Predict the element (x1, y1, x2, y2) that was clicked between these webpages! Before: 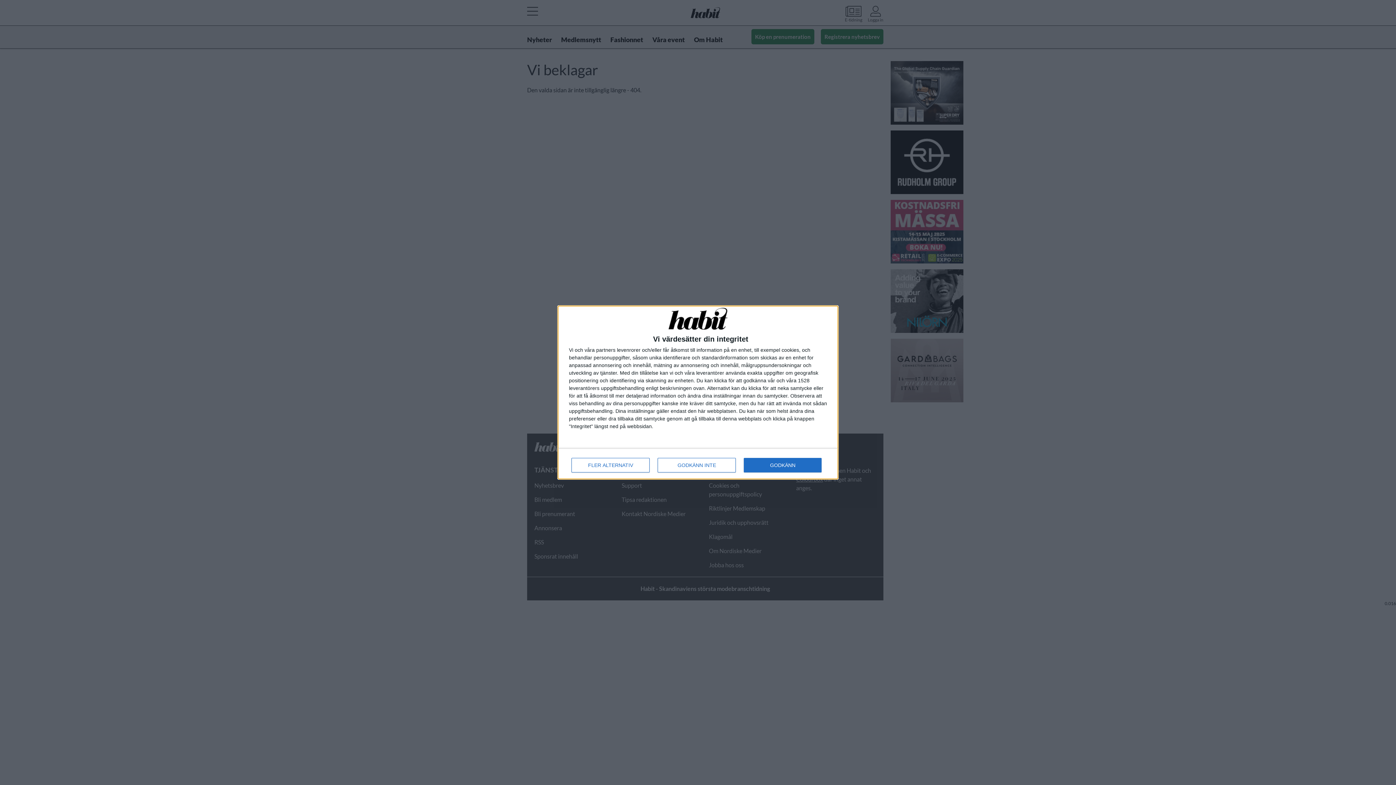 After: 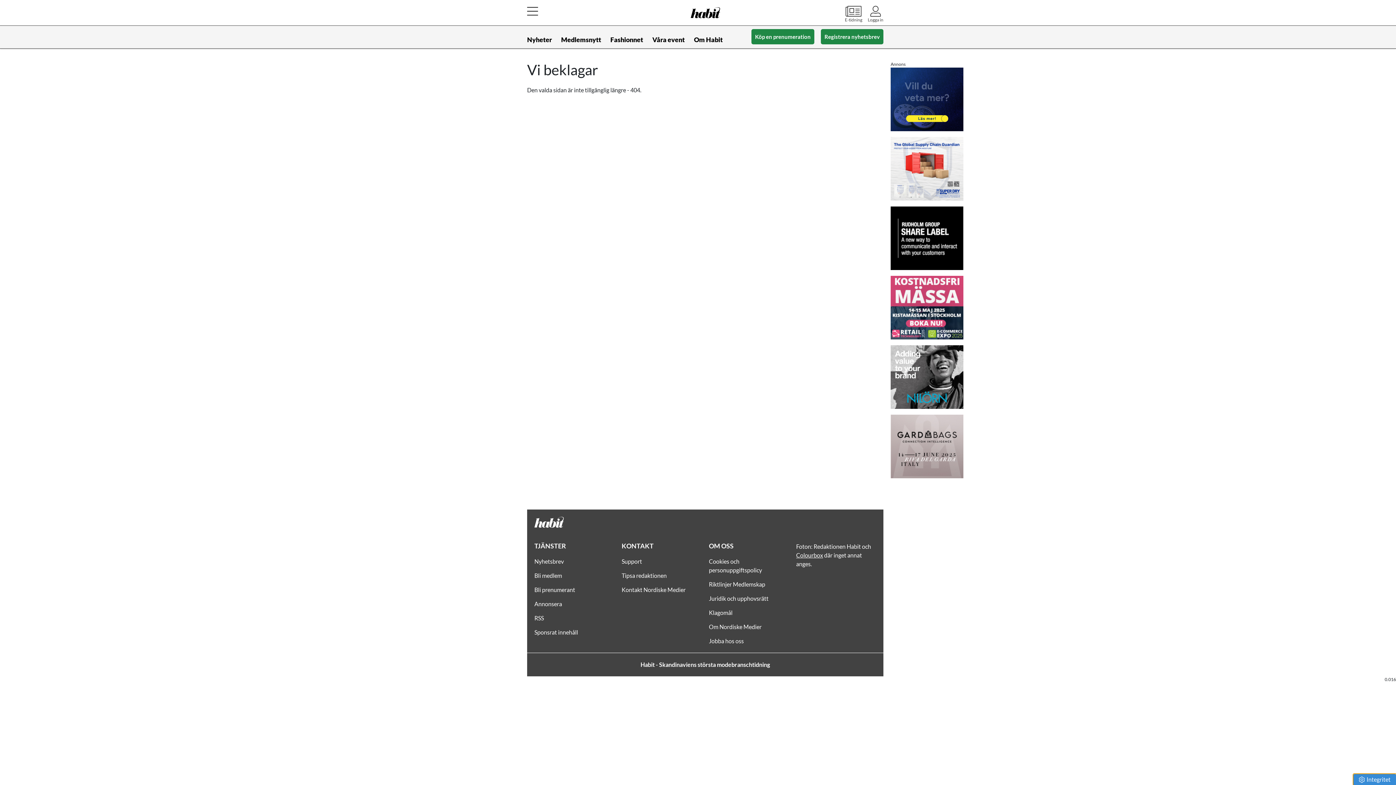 Action: bbox: (657, 458, 736, 472) label: GODKÄNN INTE